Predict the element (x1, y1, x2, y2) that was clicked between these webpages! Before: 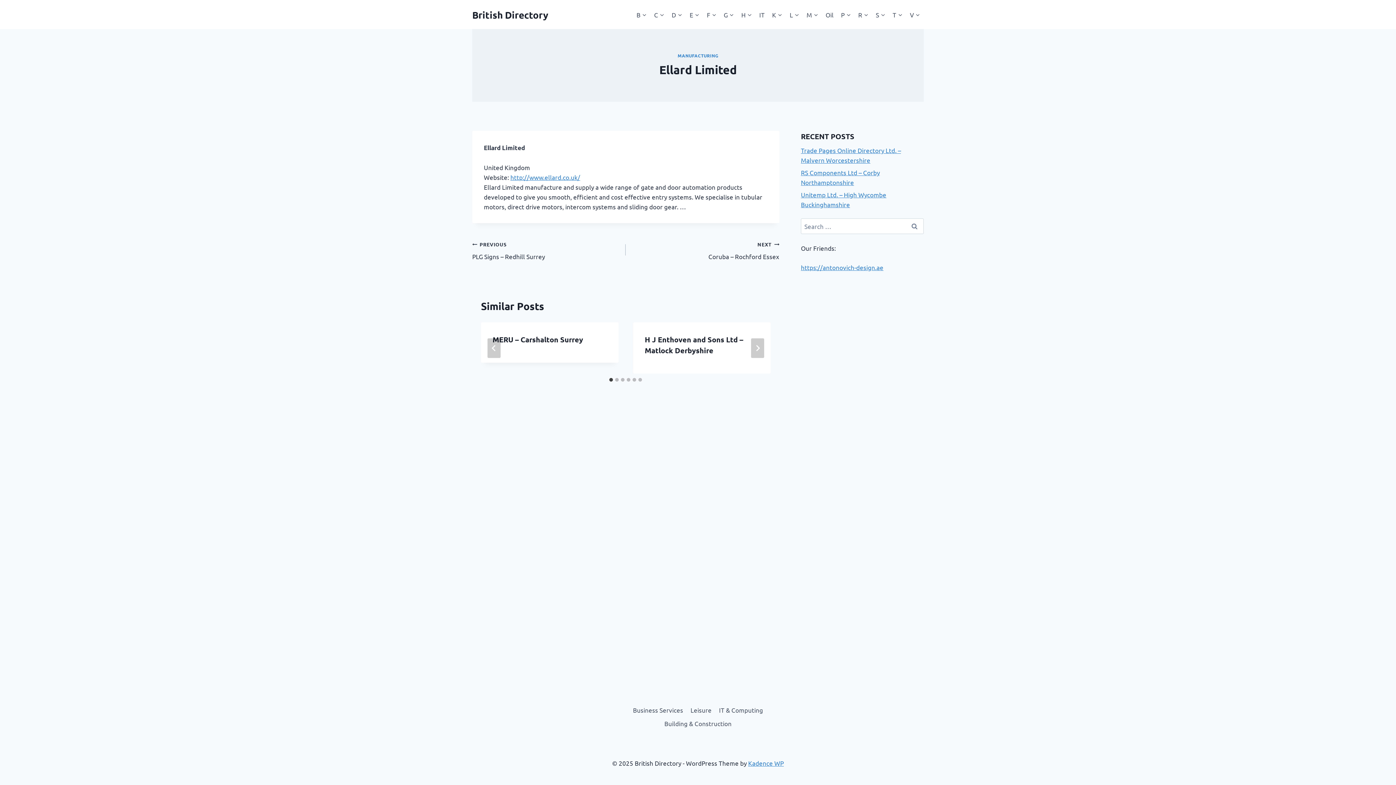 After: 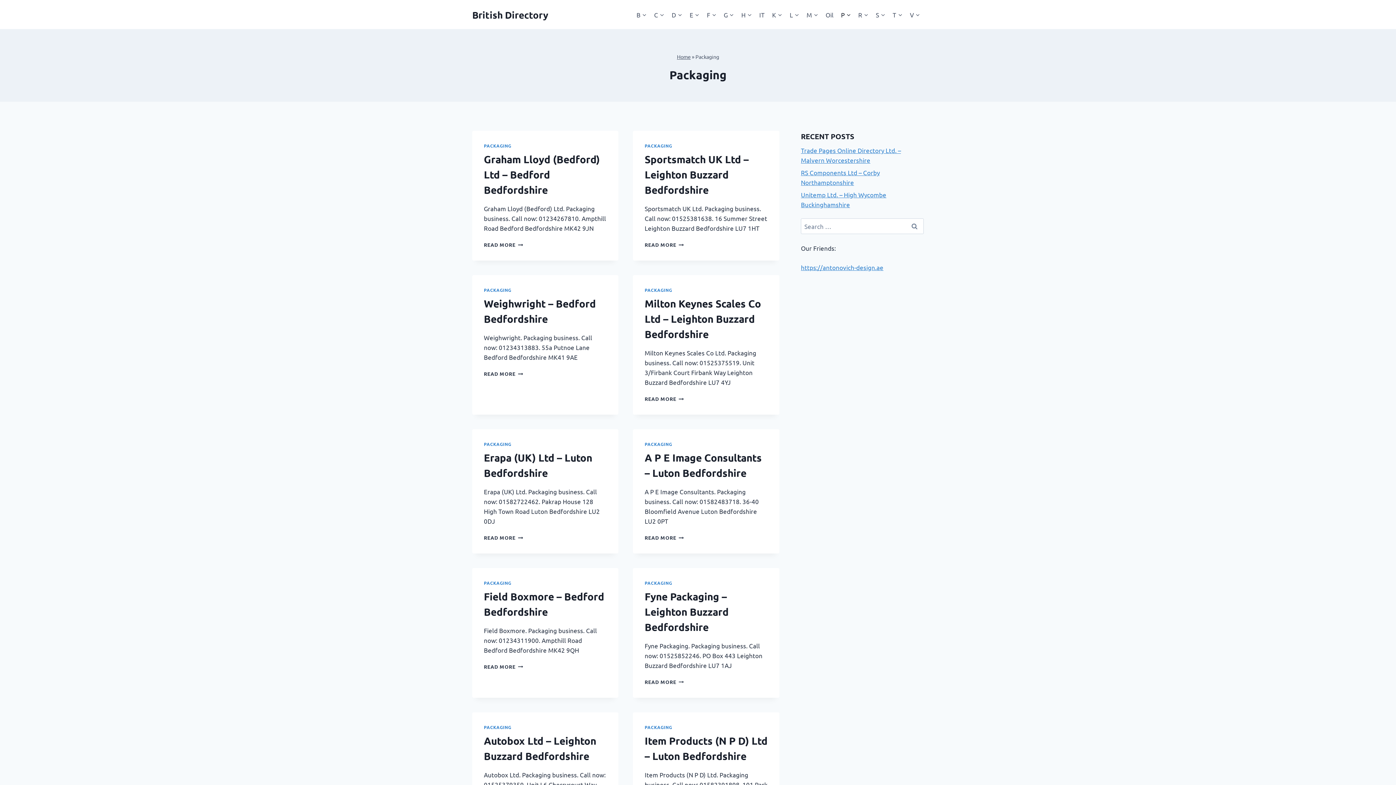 Action: label: P bbox: (837, 5, 854, 23)